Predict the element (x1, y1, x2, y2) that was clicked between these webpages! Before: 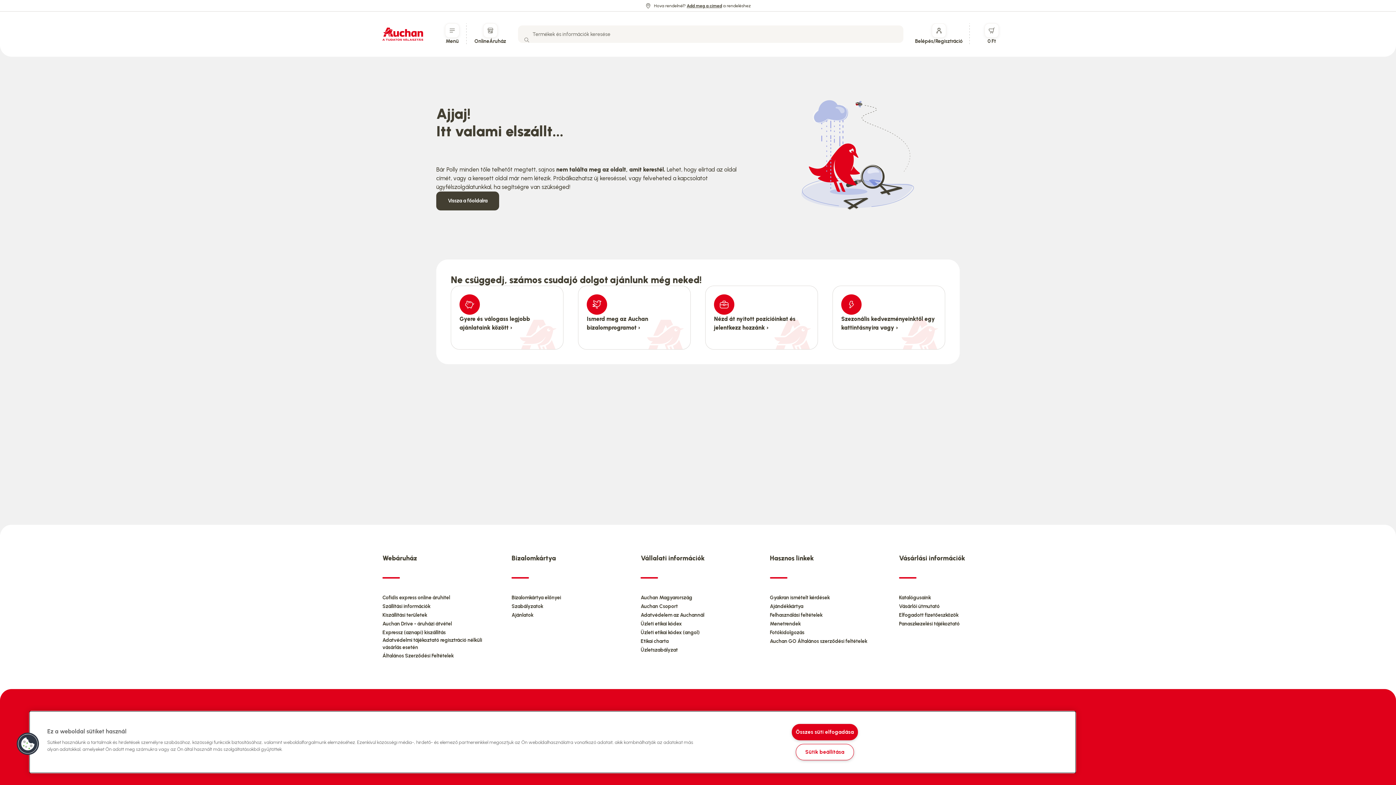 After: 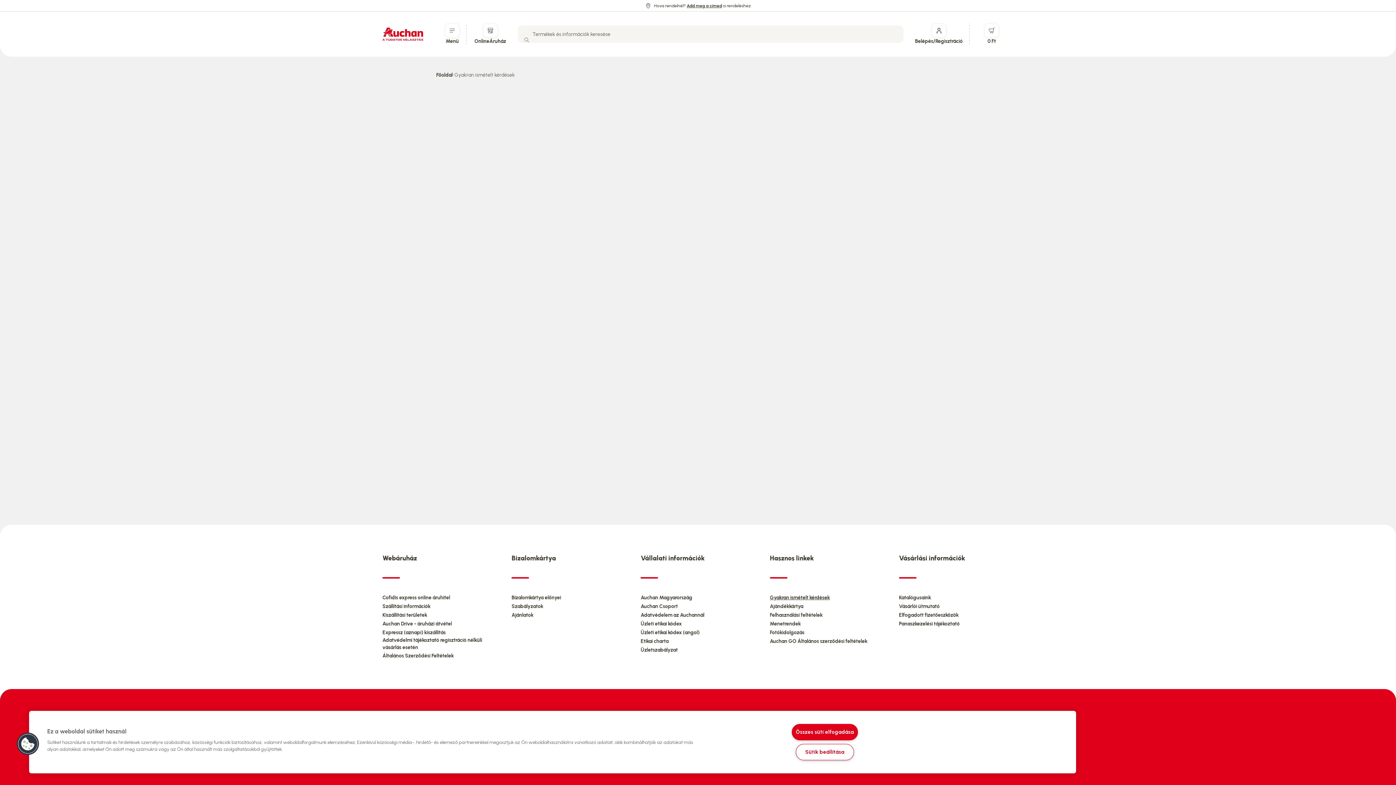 Action: label: Gyakran ismételt kérdések bbox: (770, 594, 830, 601)